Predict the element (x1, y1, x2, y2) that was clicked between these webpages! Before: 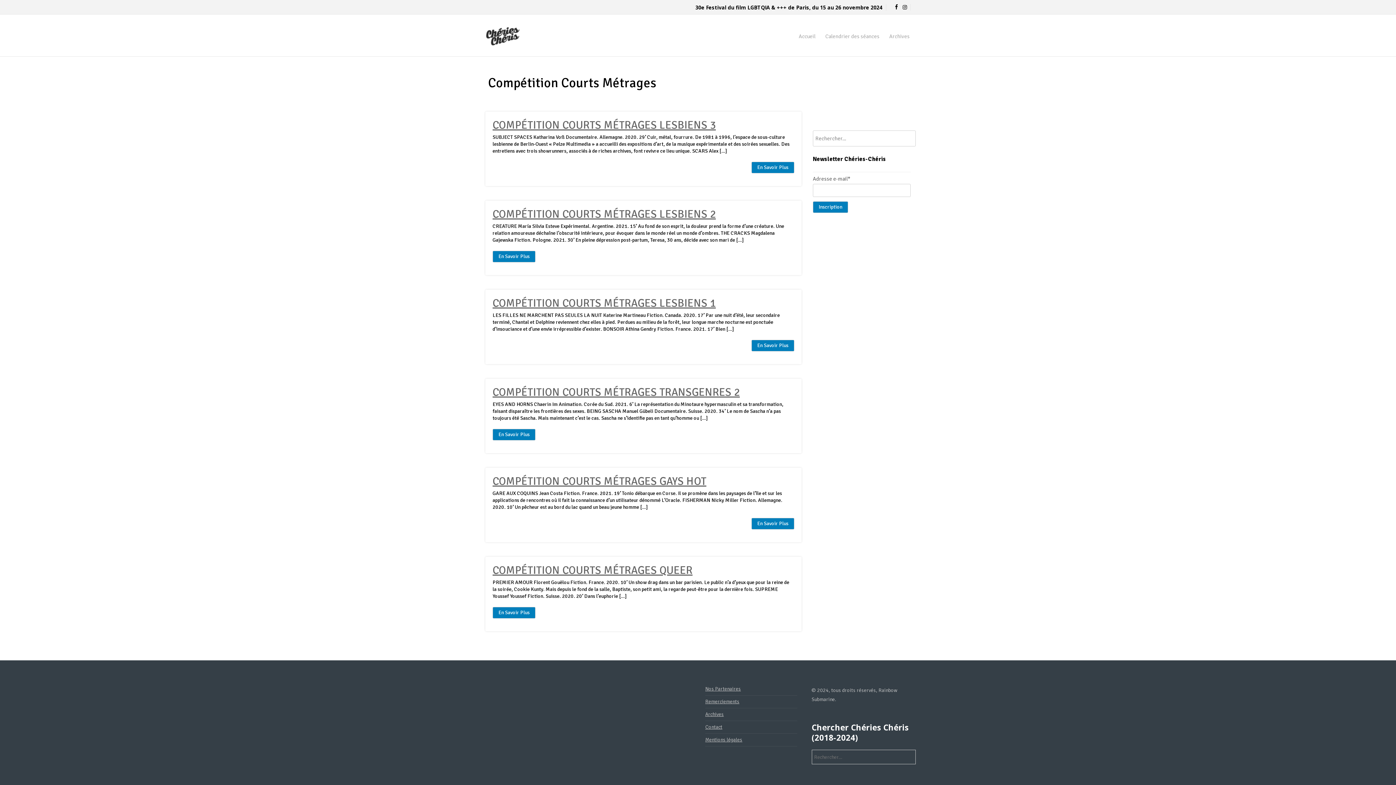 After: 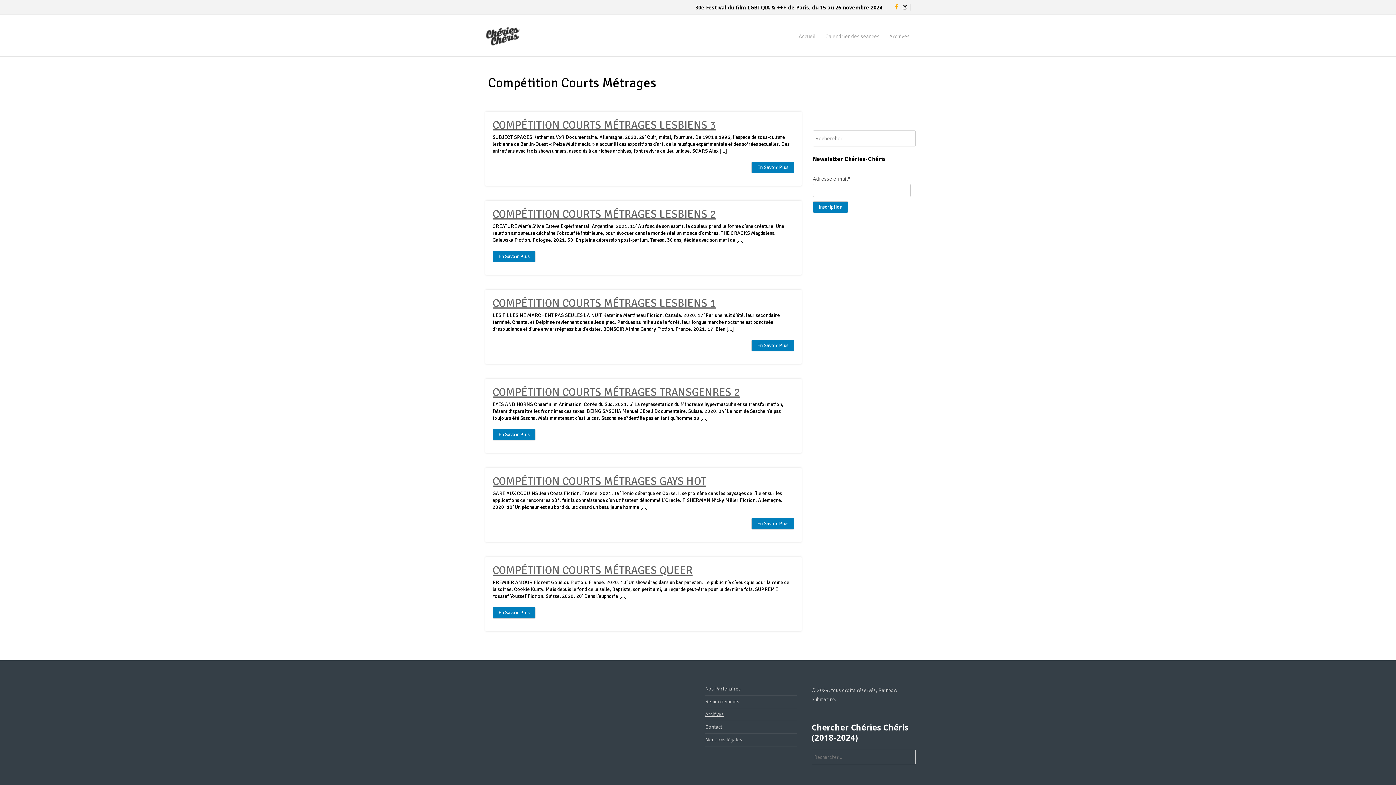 Action: bbox: (893, 3, 900, 11)